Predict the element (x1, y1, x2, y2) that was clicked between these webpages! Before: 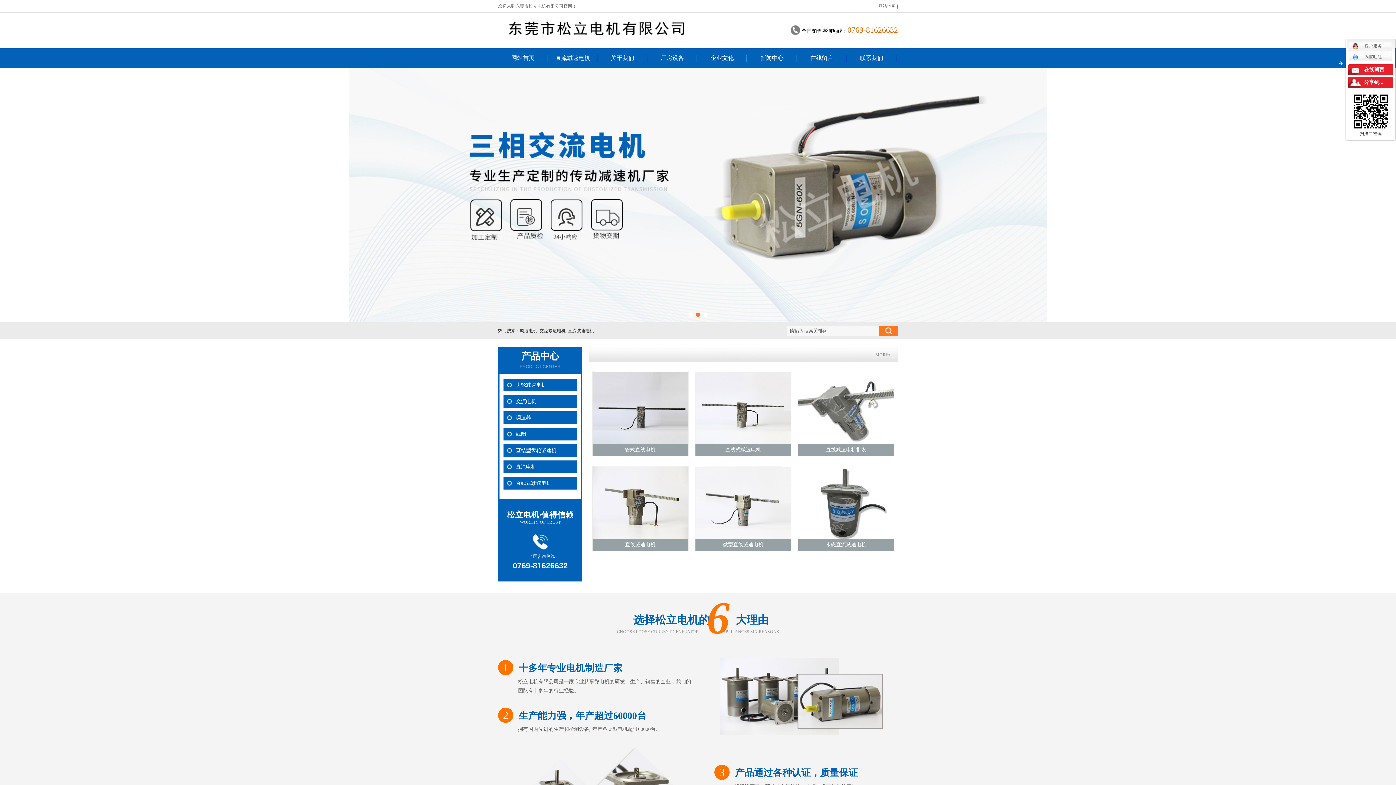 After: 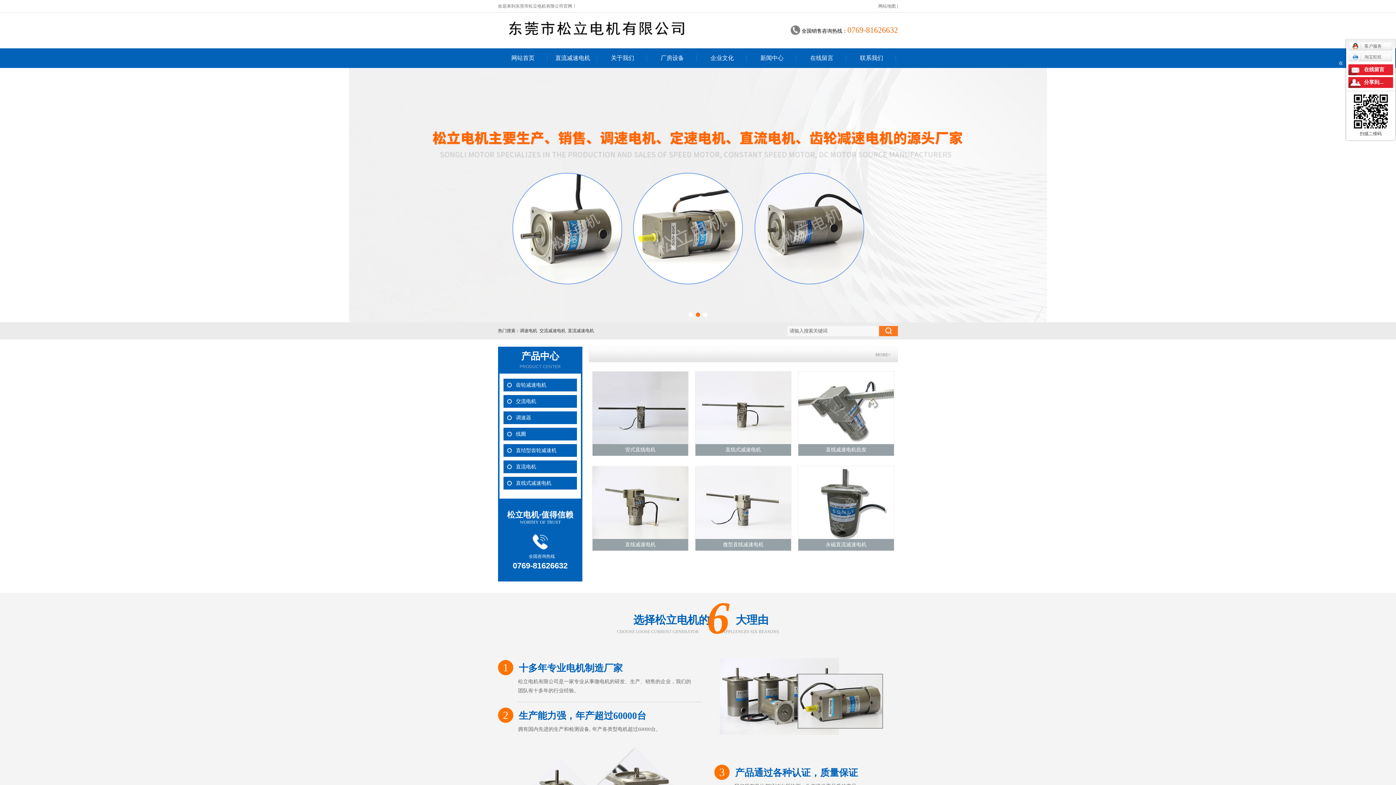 Action: bbox: (498, 48, 548, 68) label: 网站首页